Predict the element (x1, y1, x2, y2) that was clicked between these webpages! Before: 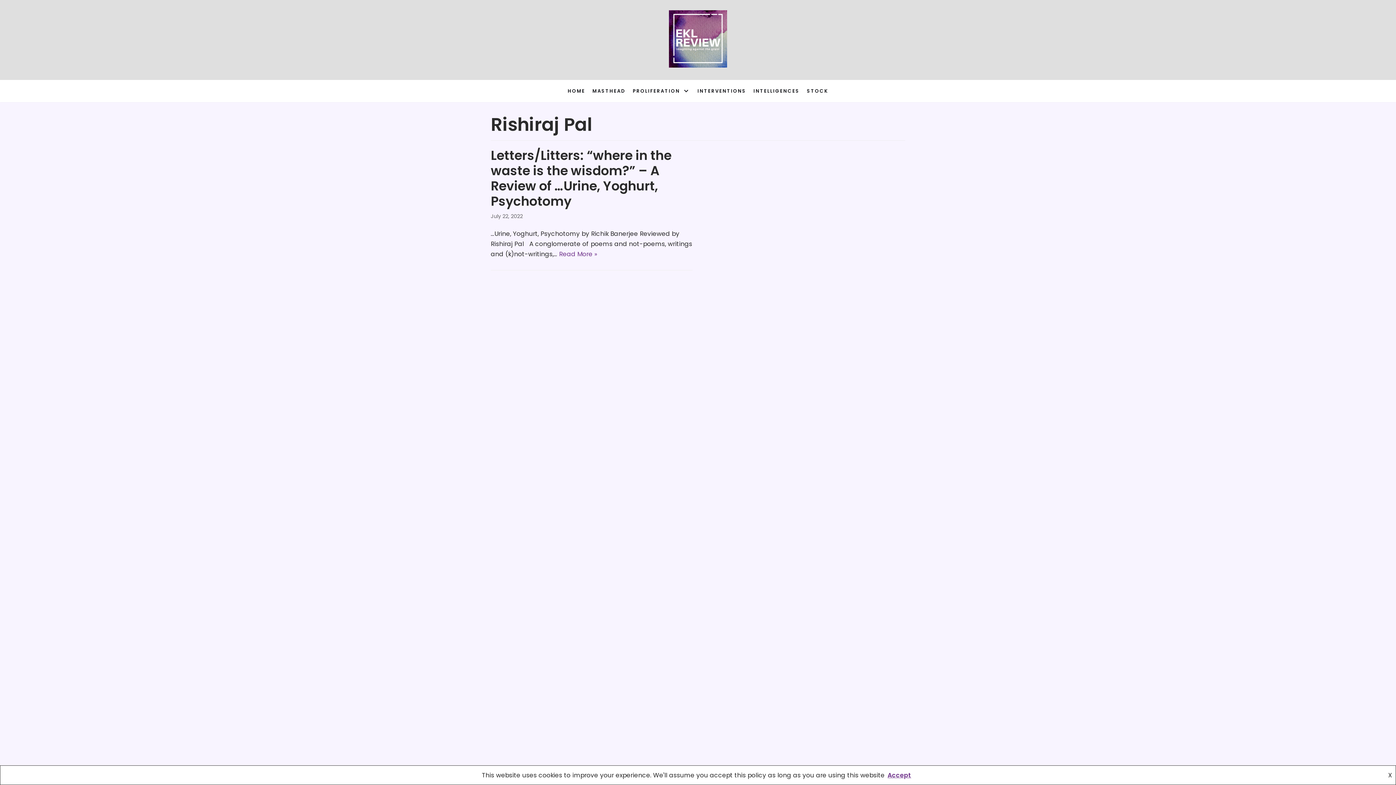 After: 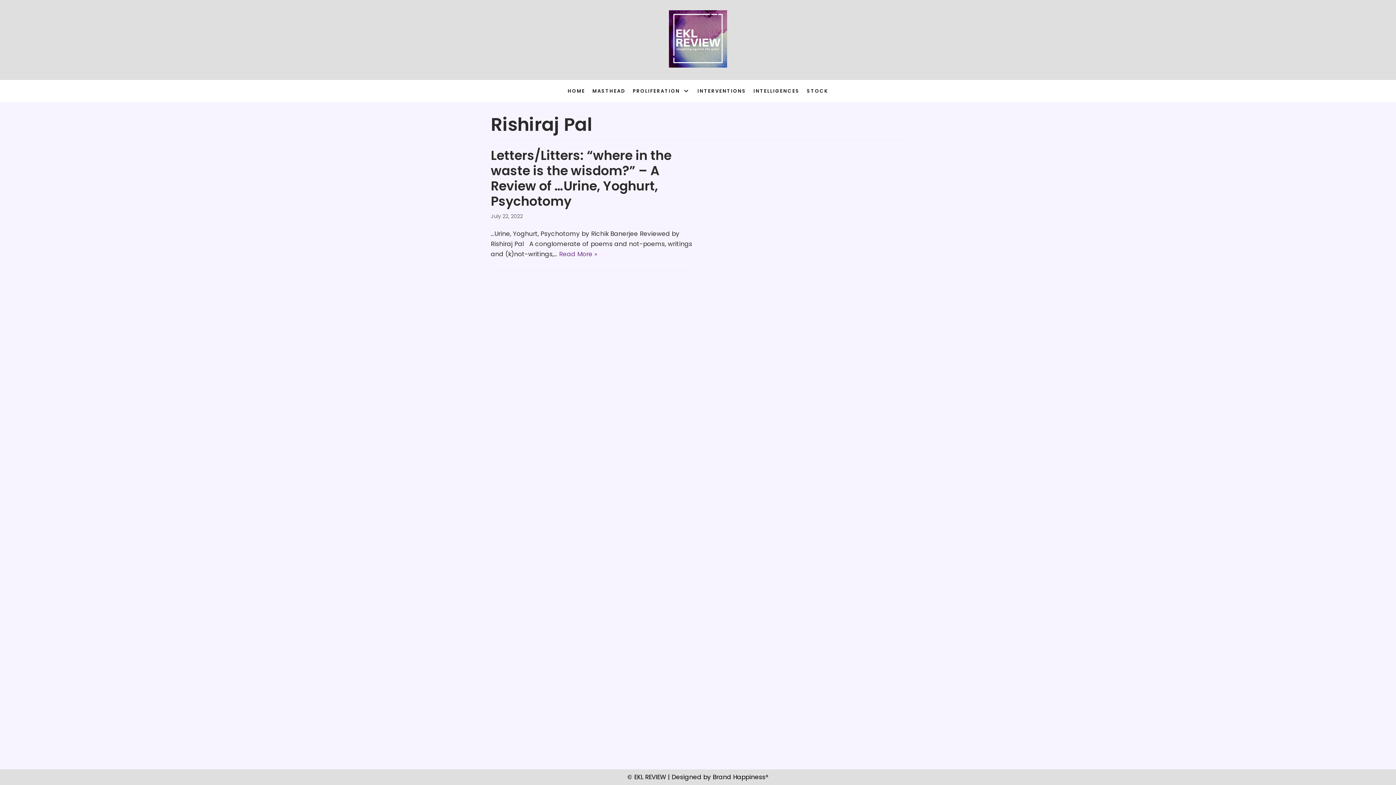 Action: label: Accept bbox: (884, 771, 914, 780)